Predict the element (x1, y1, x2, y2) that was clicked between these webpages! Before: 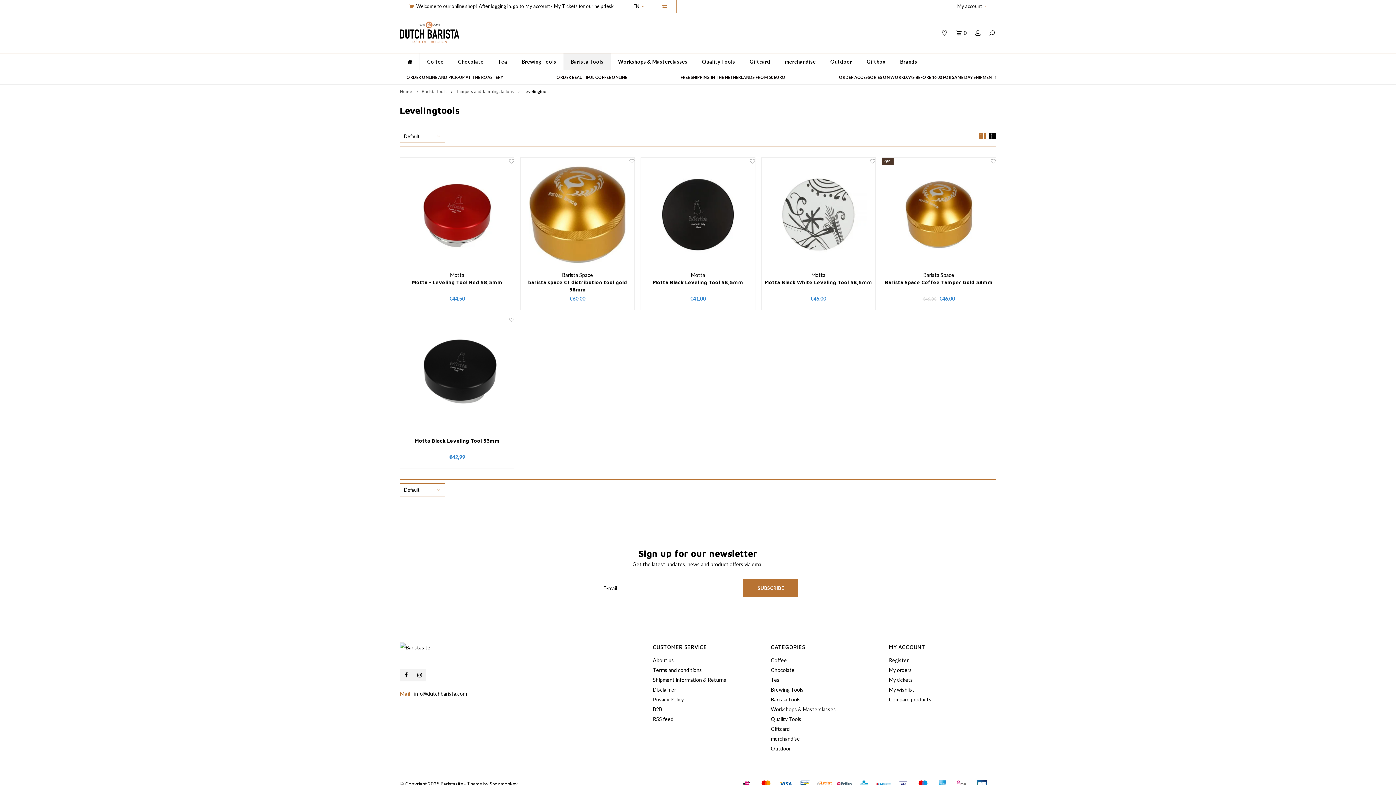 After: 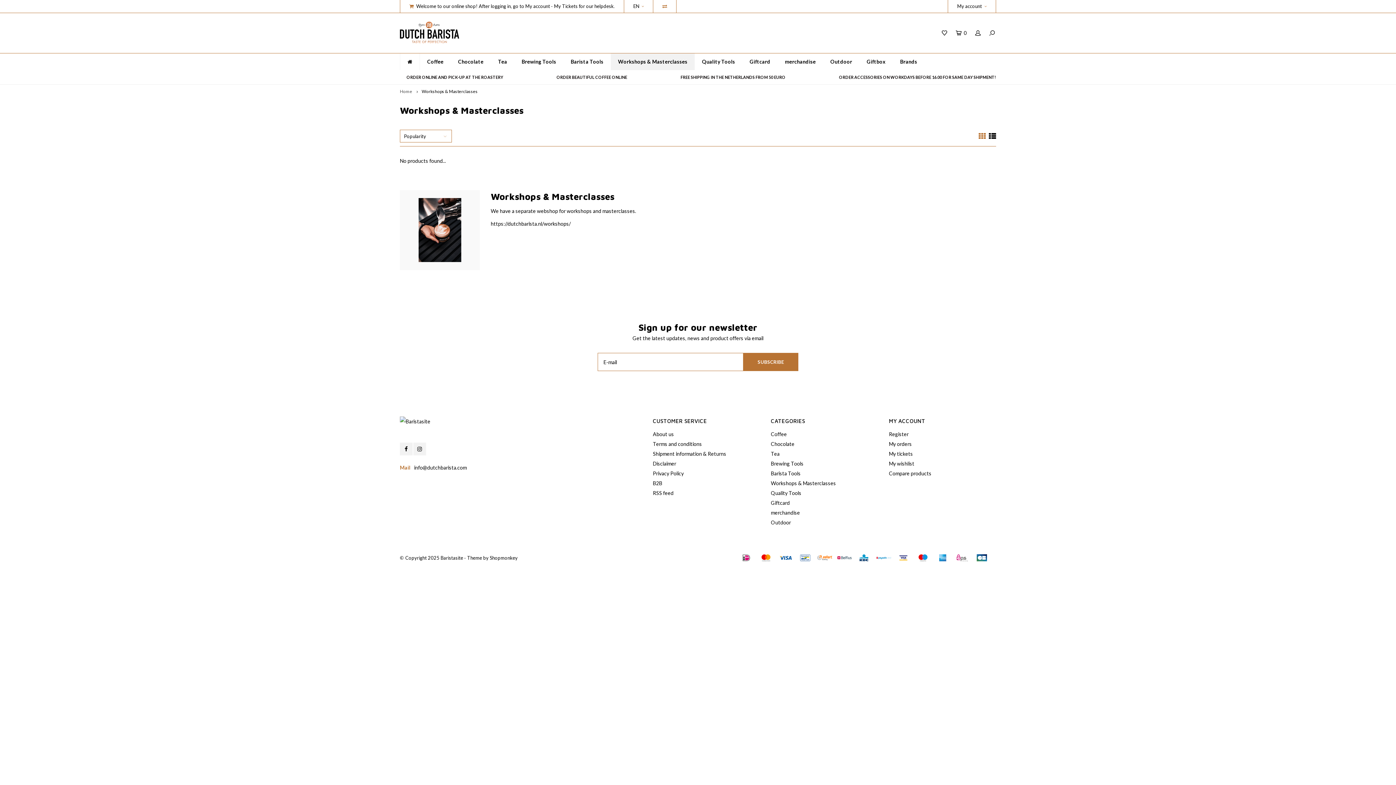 Action: label: Workshops & Masterclasses bbox: (610, 53, 694, 70)